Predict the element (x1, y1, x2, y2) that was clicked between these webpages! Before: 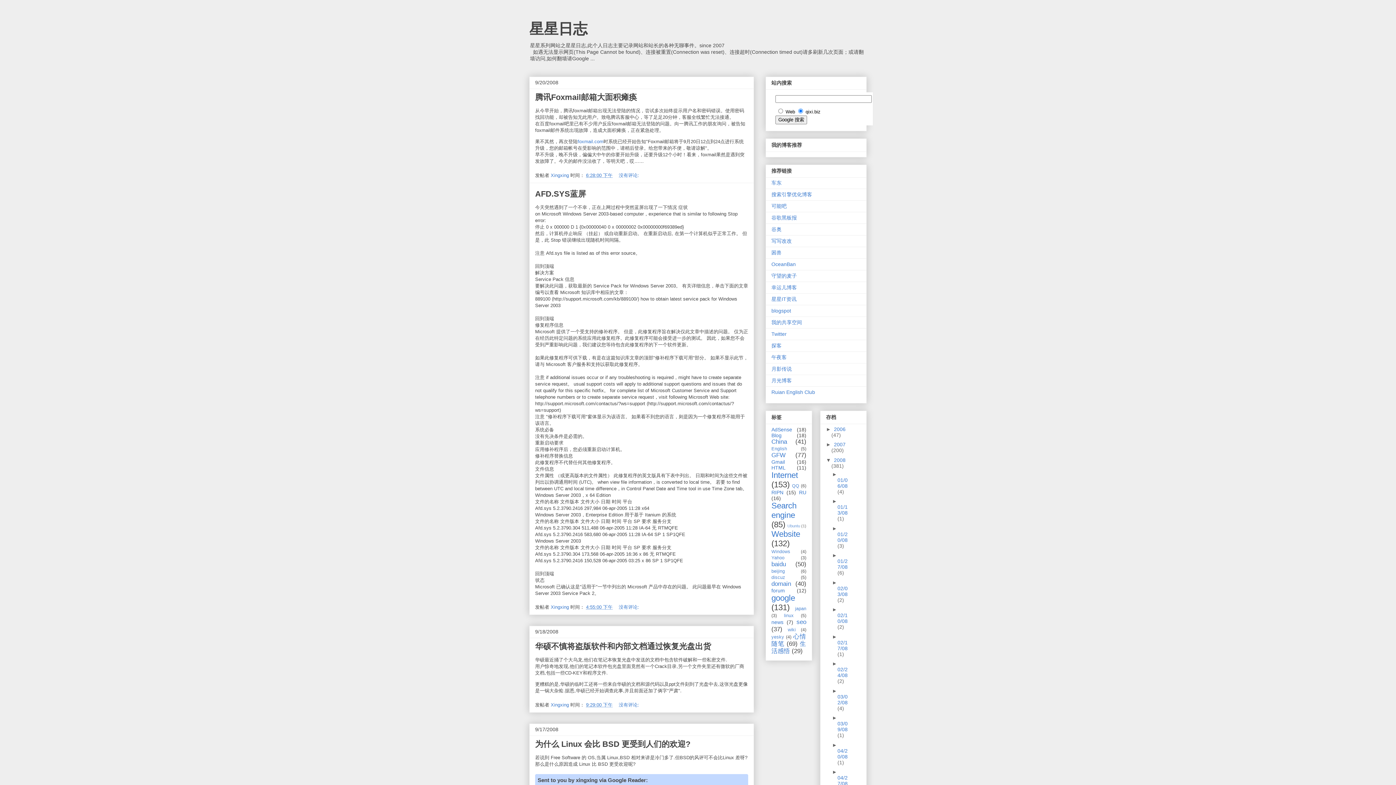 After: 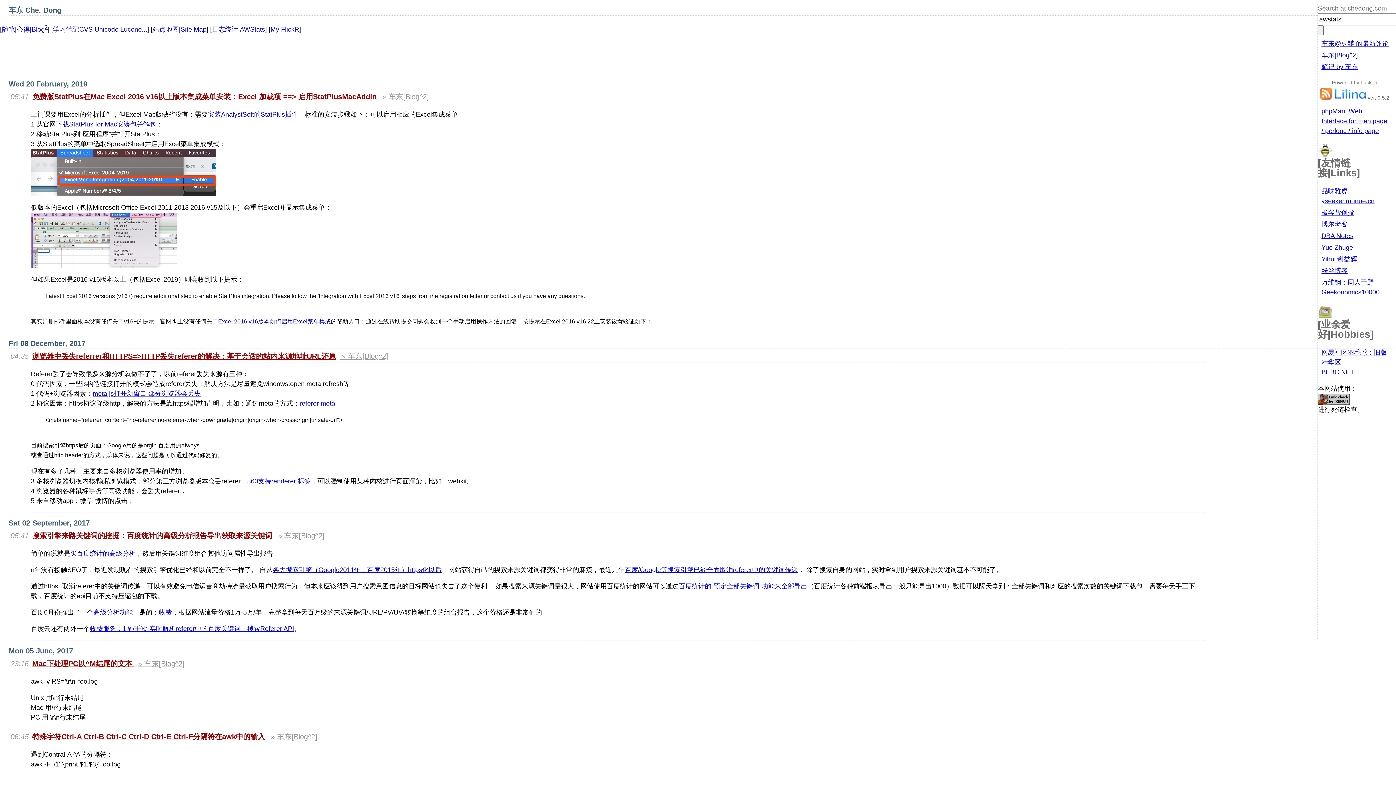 Action: label: 车东 bbox: (771, 180, 781, 185)